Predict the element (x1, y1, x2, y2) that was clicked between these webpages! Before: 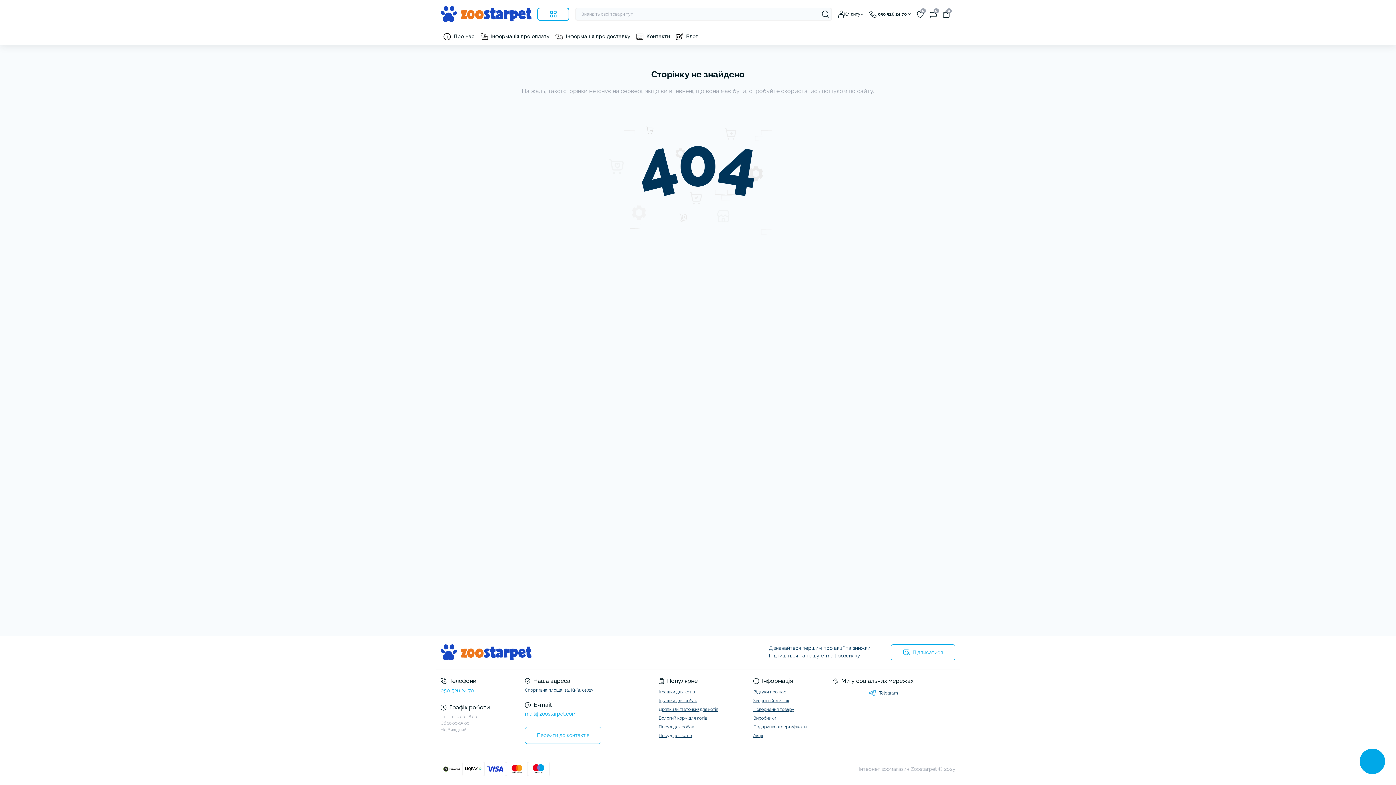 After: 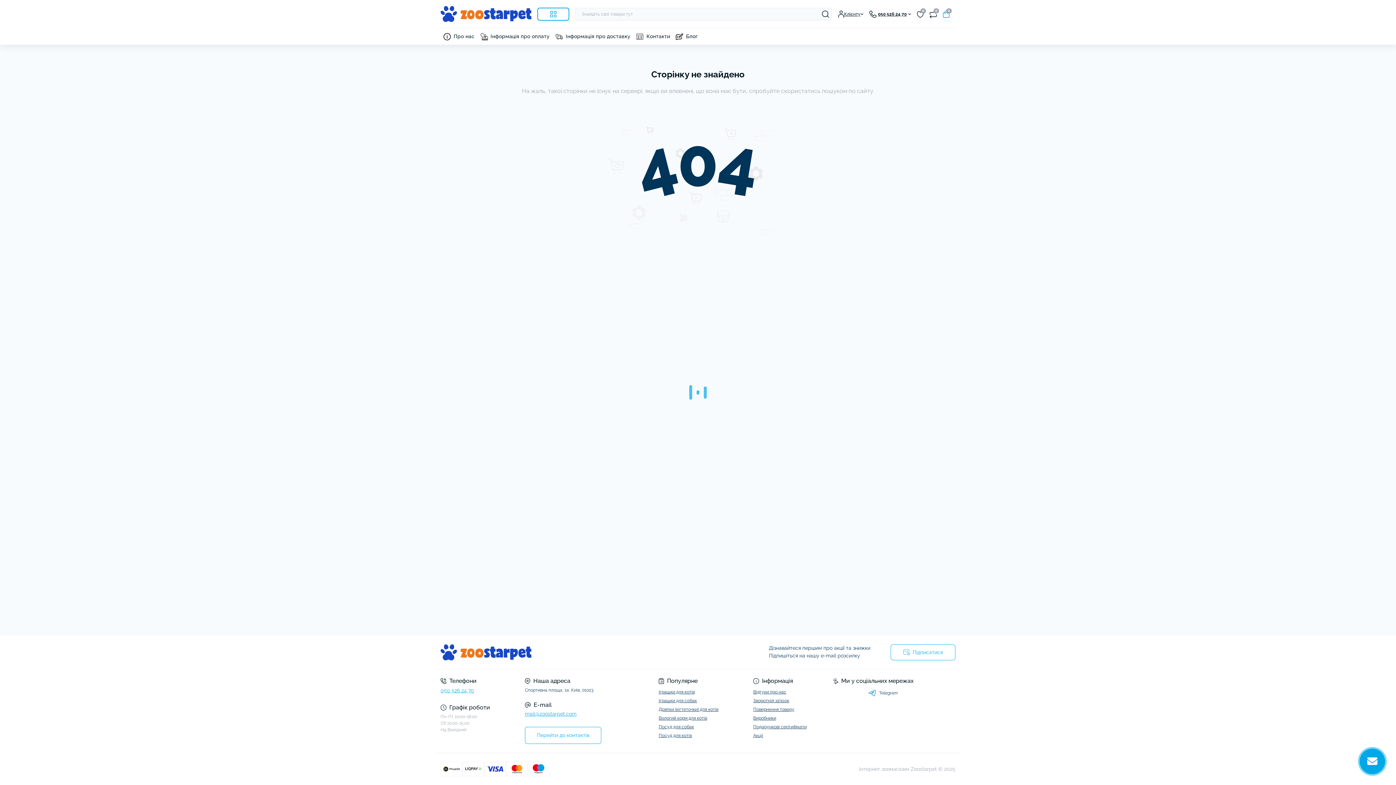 Action: bbox: (942, 10, 949, 17) label: 0